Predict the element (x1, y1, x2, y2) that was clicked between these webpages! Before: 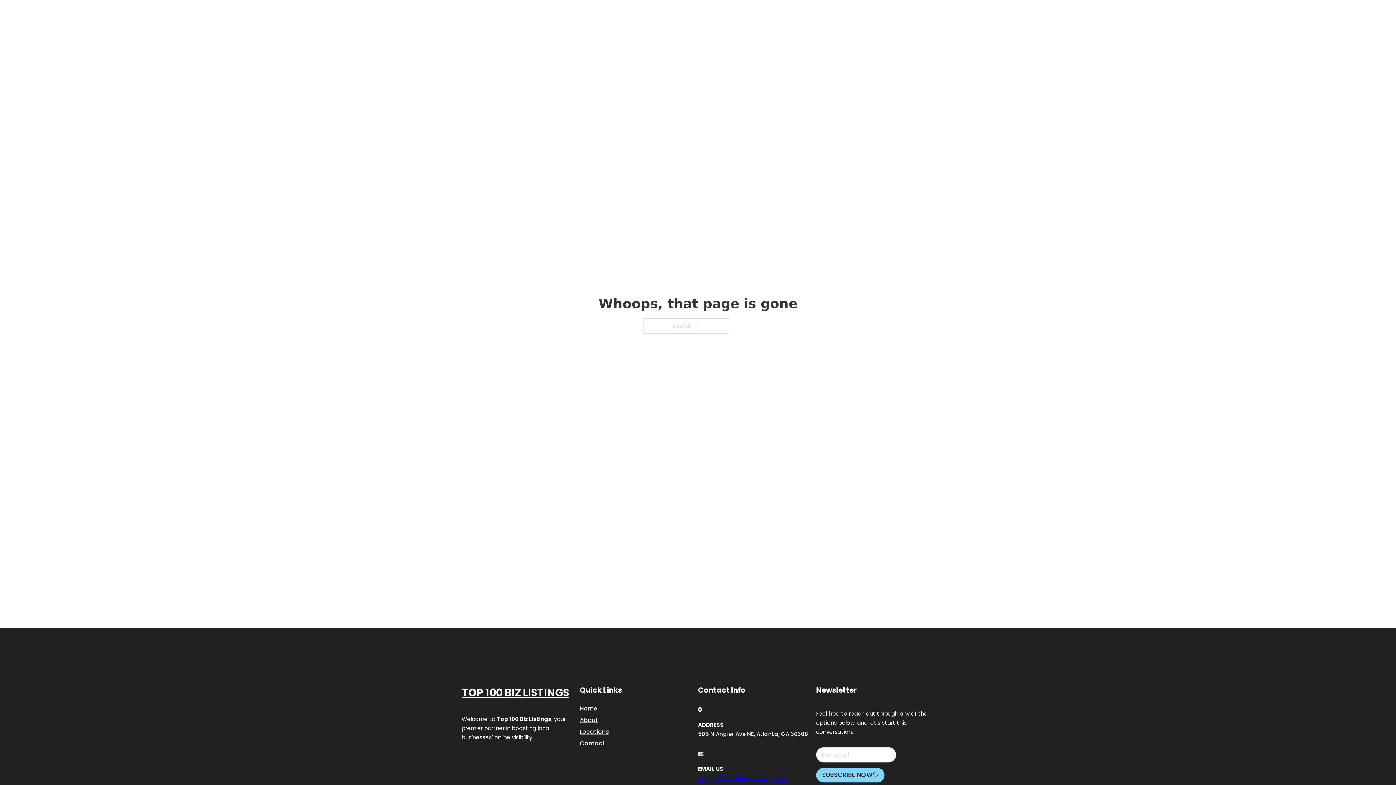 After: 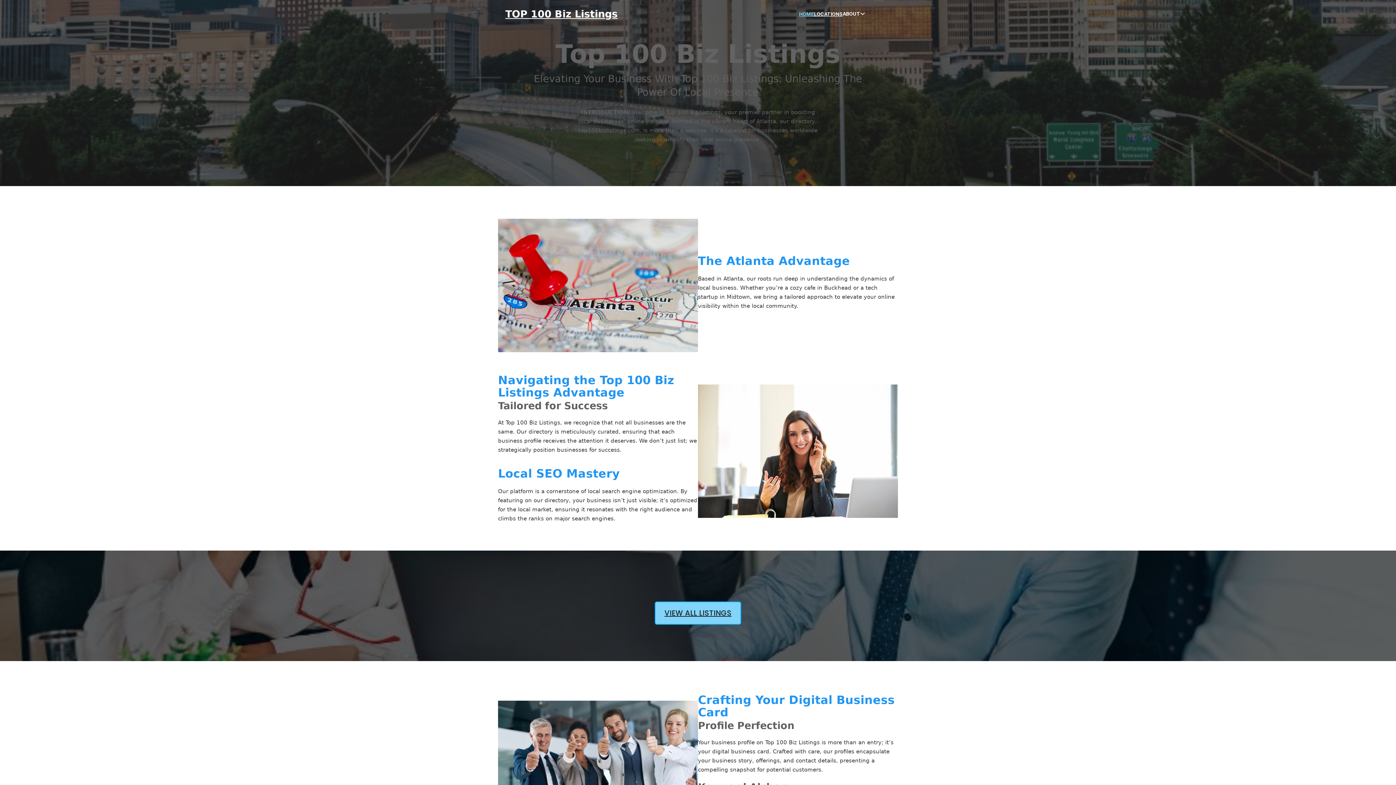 Action: bbox: (461, 684, 569, 702) label: TOP 100 BIZ LISTINGS